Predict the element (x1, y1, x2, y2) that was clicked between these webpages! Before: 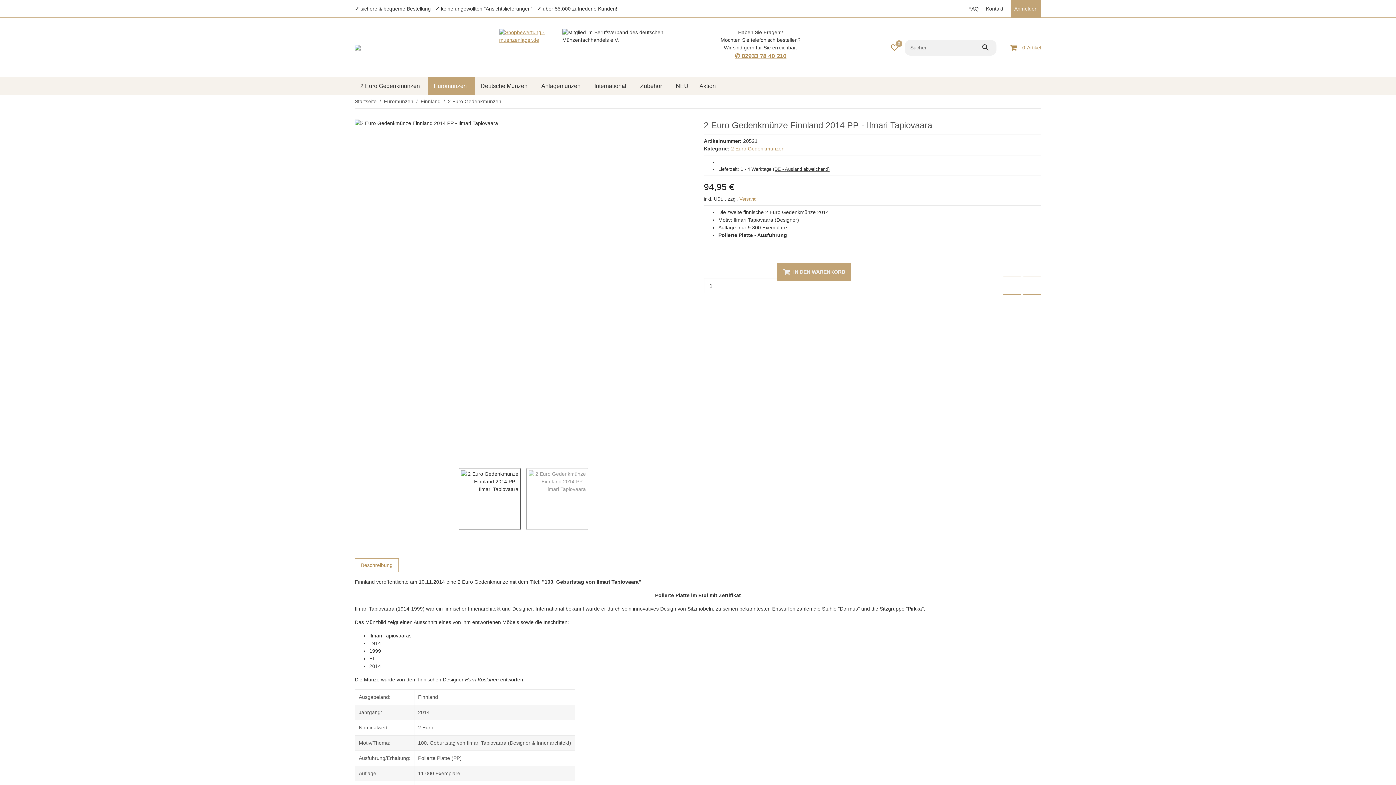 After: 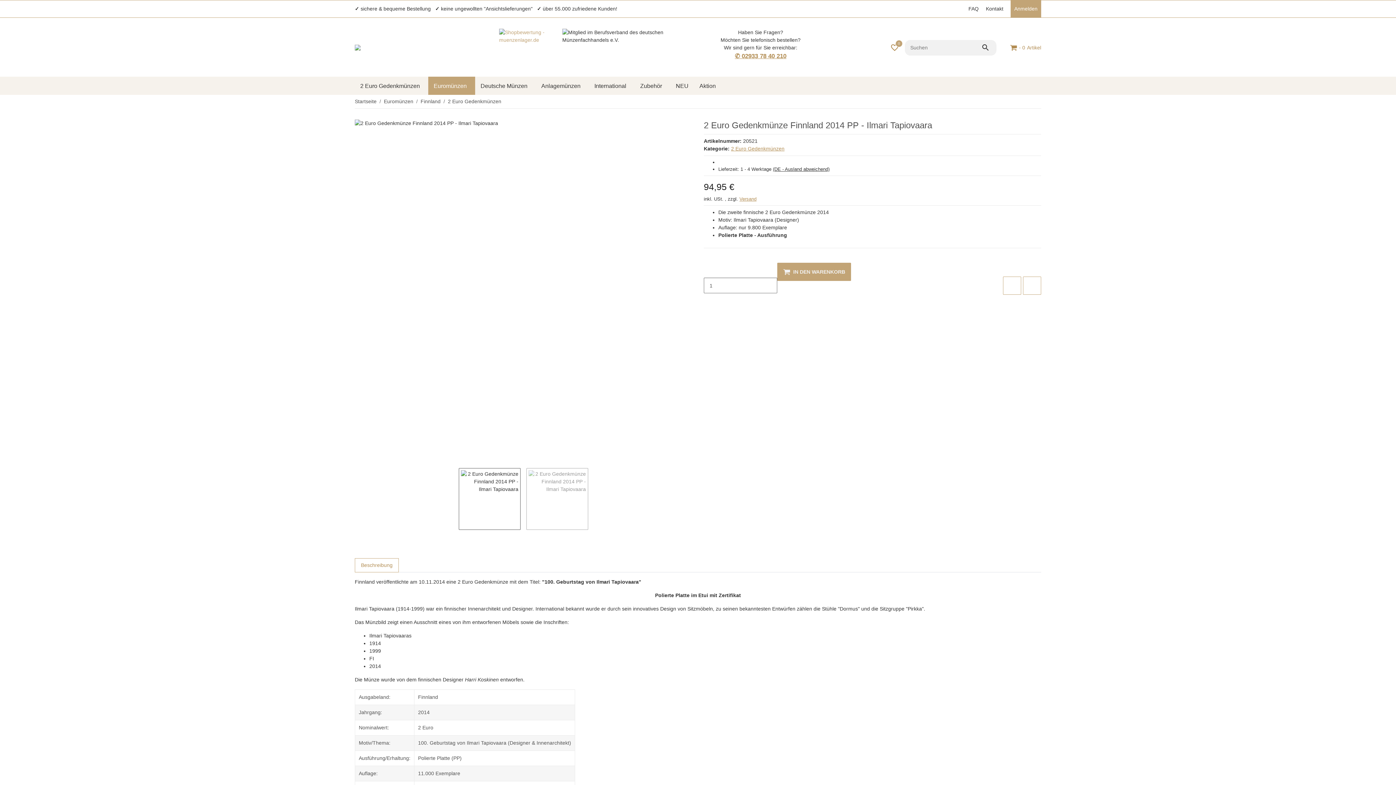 Action: bbox: (499, 32, 556, 38)